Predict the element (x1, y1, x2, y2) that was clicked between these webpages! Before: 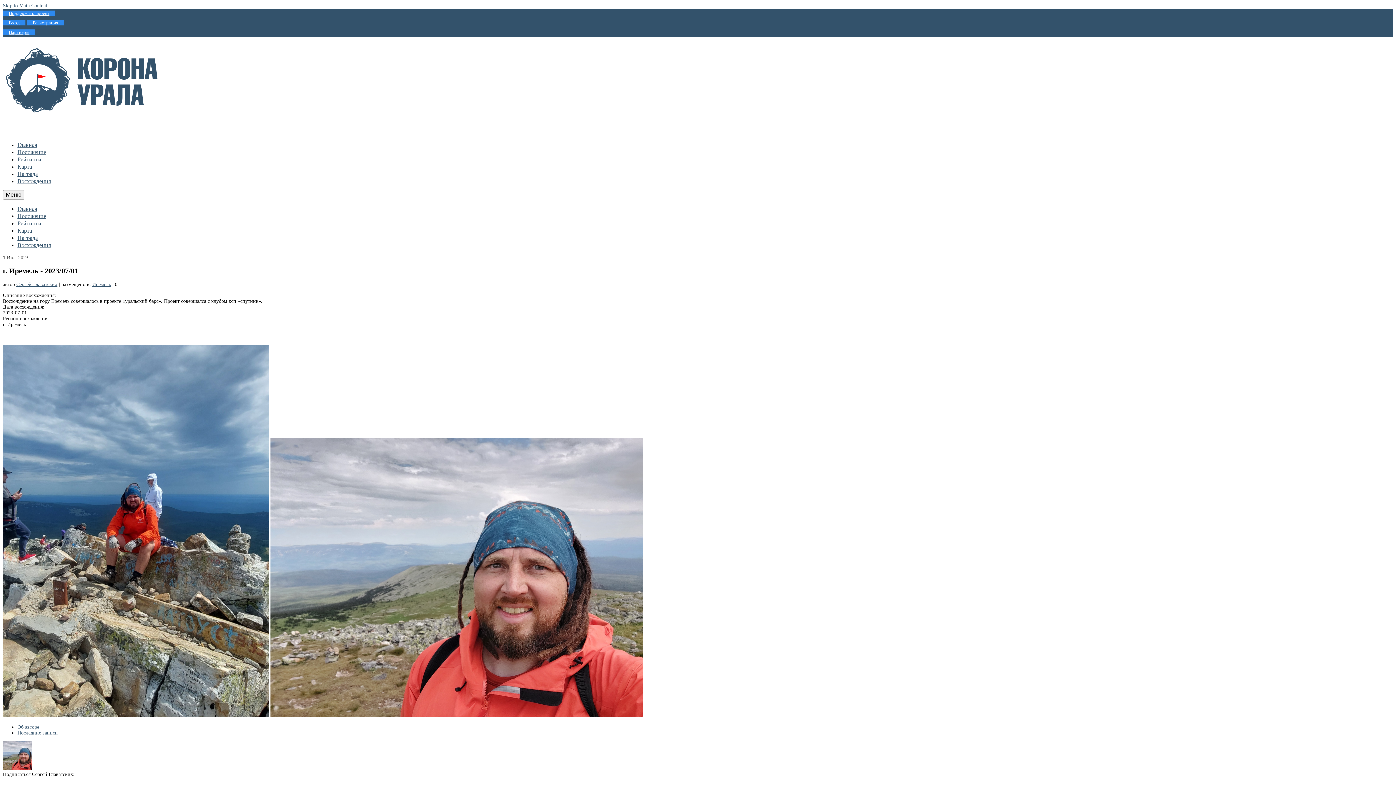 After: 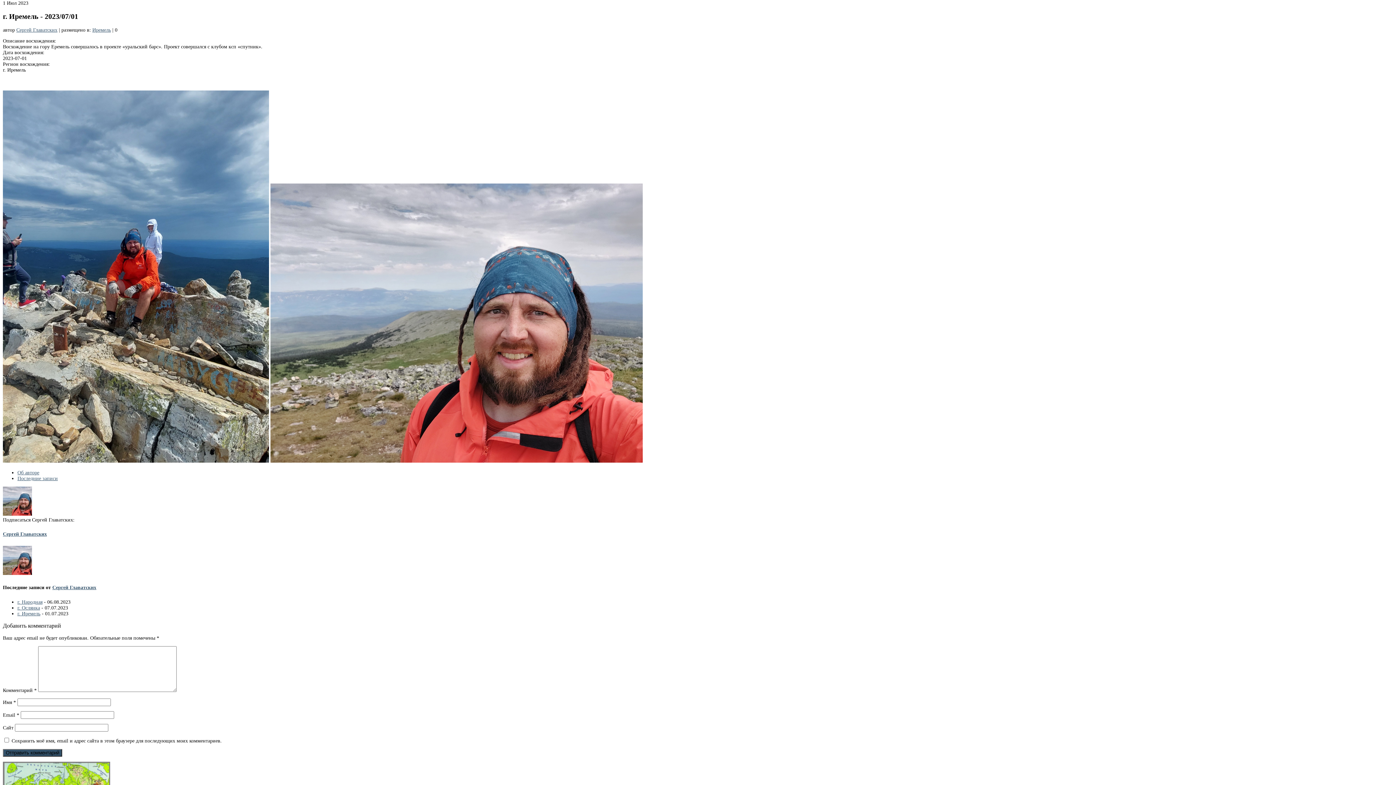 Action: bbox: (2, 2, 47, 8) label: Skip to Main Content